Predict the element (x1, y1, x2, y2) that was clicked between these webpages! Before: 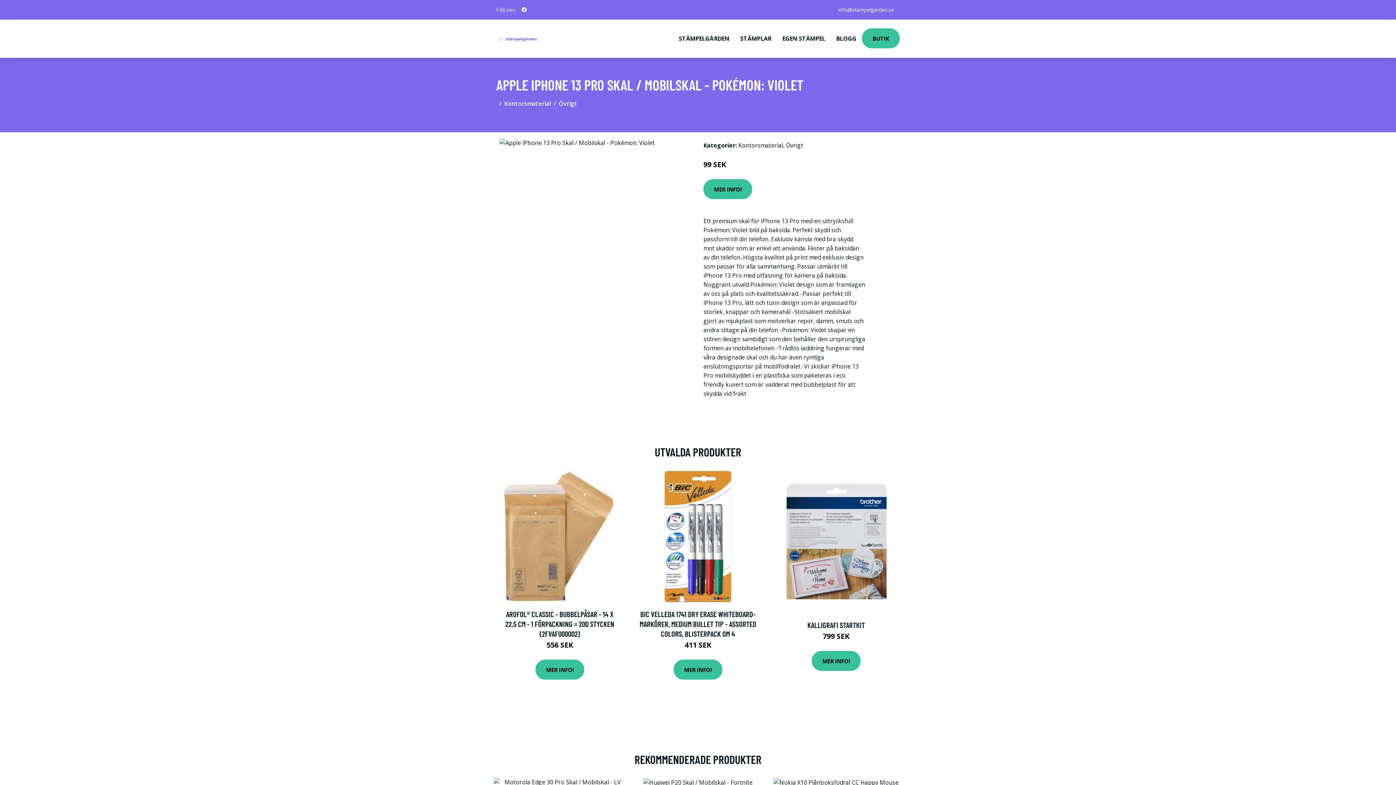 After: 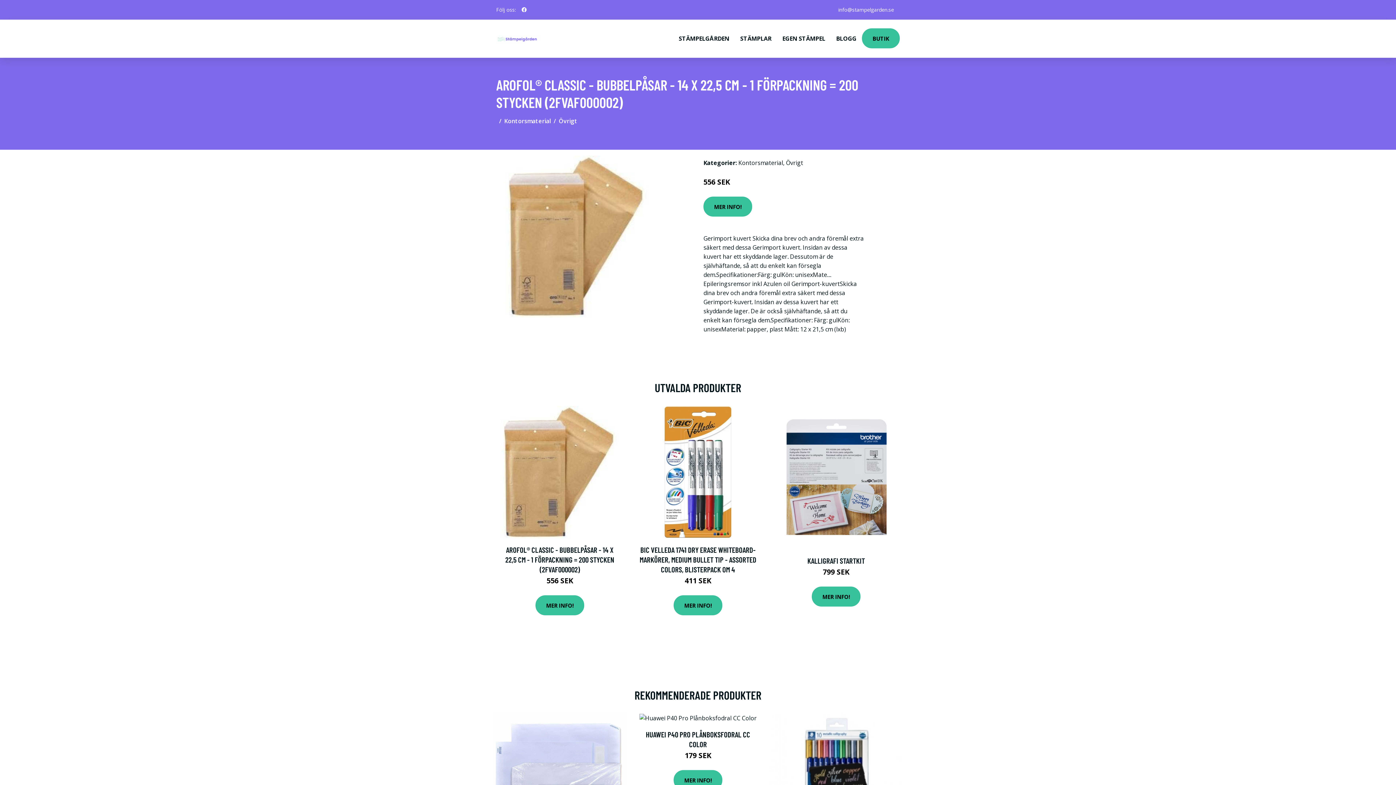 Action: bbox: (493, 470, 626, 602)